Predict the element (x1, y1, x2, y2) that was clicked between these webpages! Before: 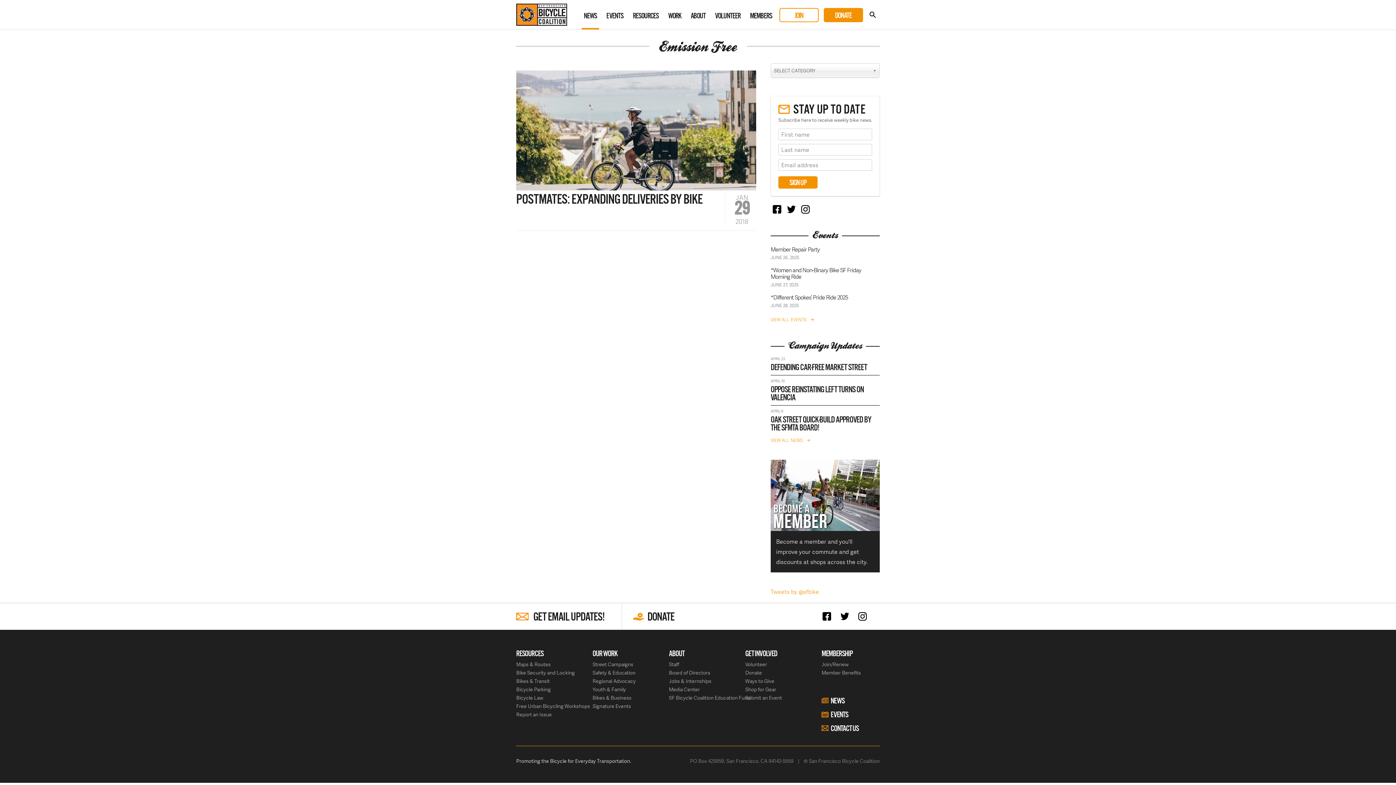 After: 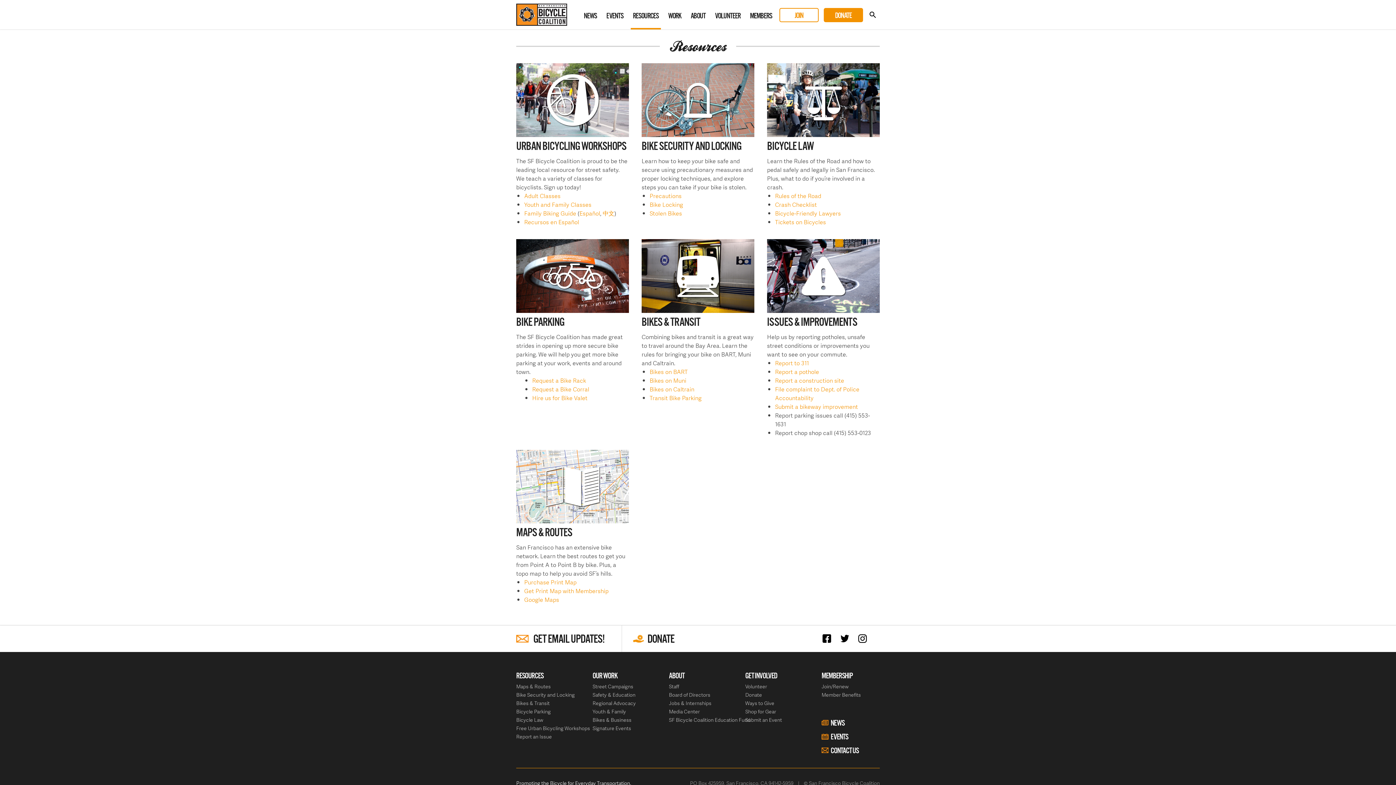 Action: label: RESOURCES bbox: (516, 649, 543, 658)